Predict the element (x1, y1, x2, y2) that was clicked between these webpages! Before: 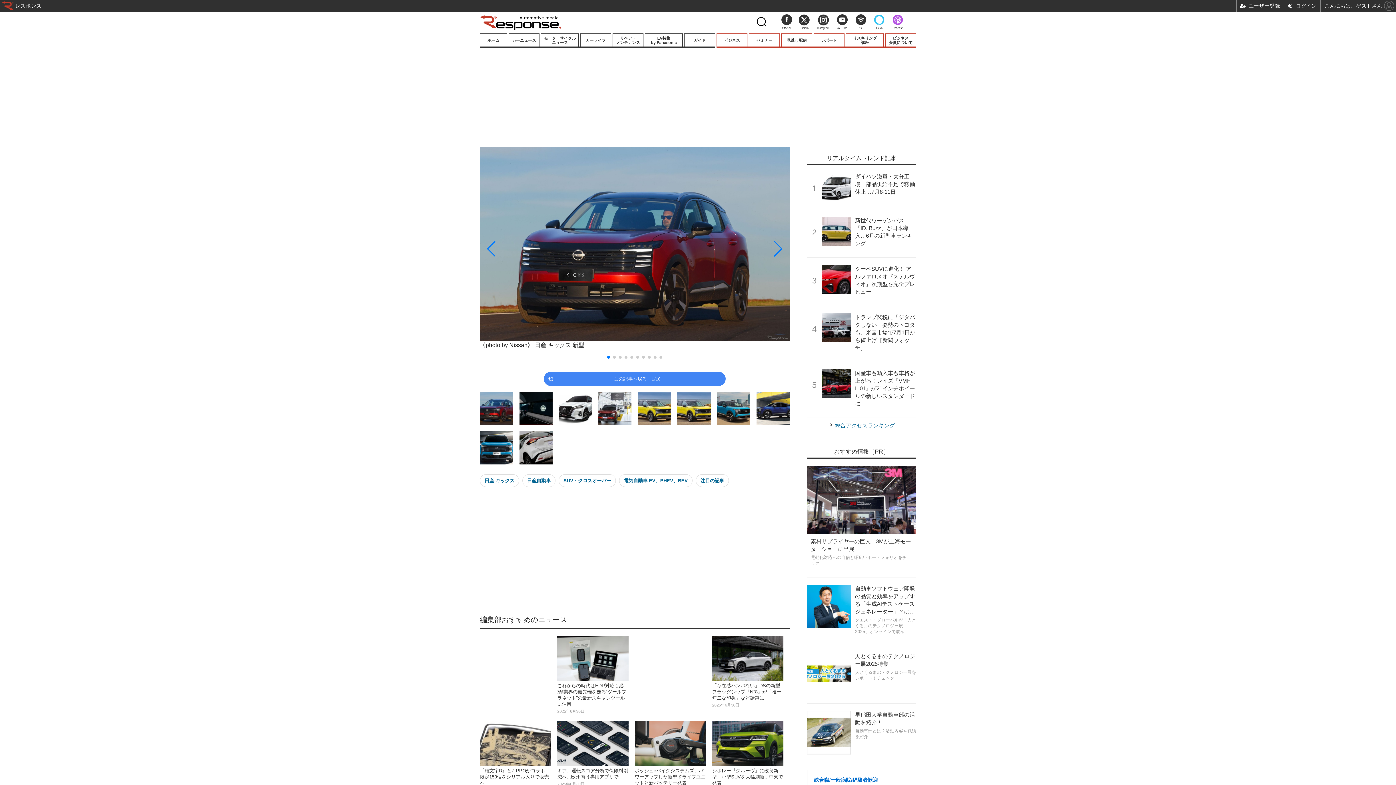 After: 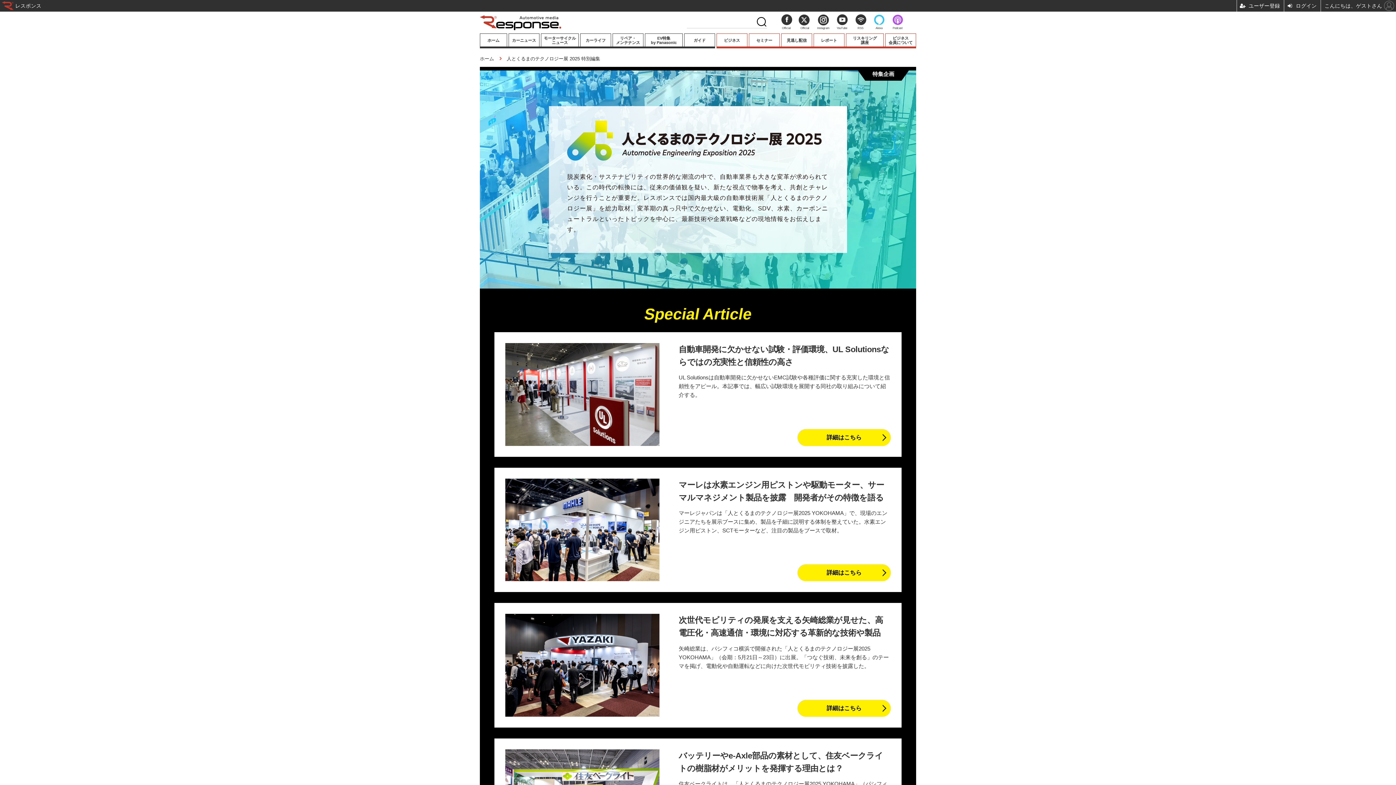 Action: bbox: (807, 645, 916, 703) label: 人とくるまのテクノロジー展2025特集

人とくるまのテクノロジー展をレポート！チェック